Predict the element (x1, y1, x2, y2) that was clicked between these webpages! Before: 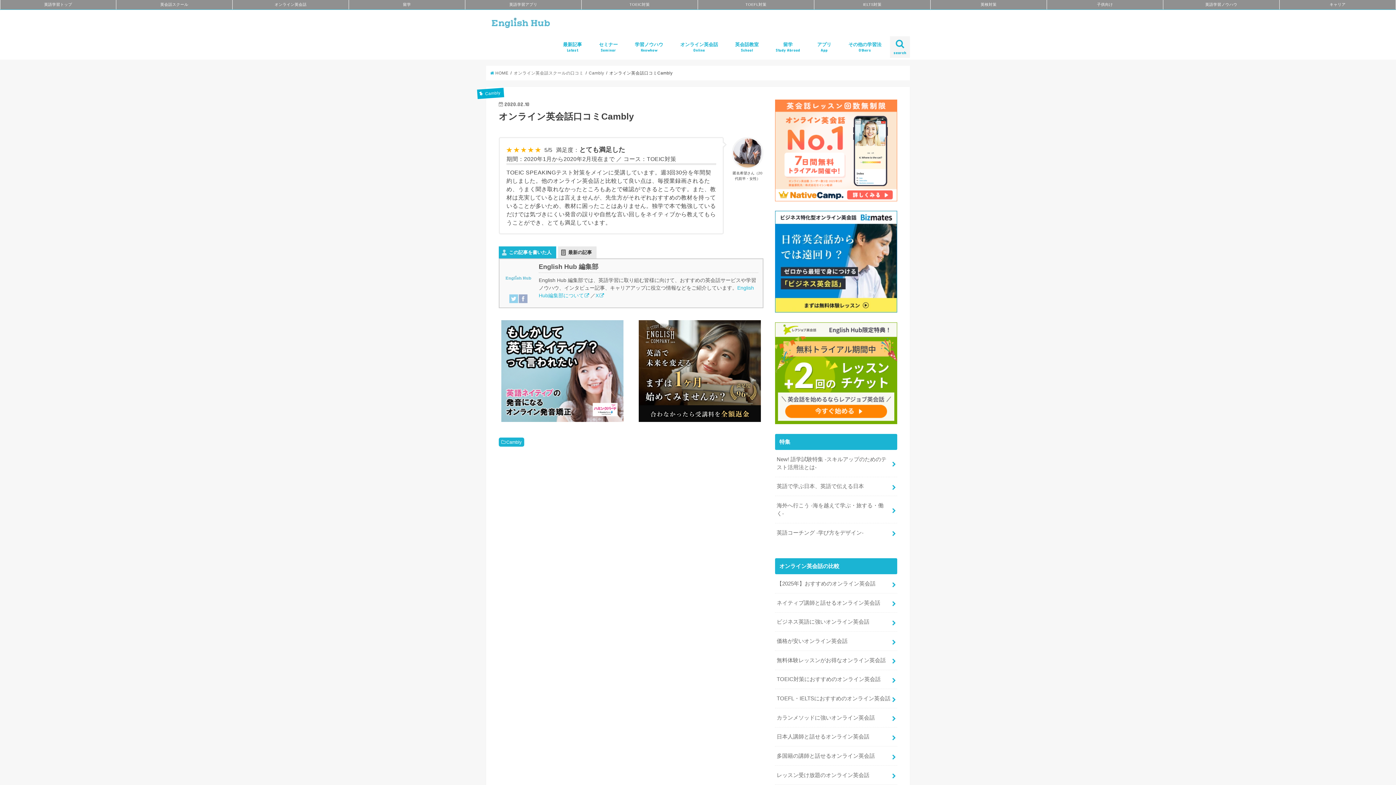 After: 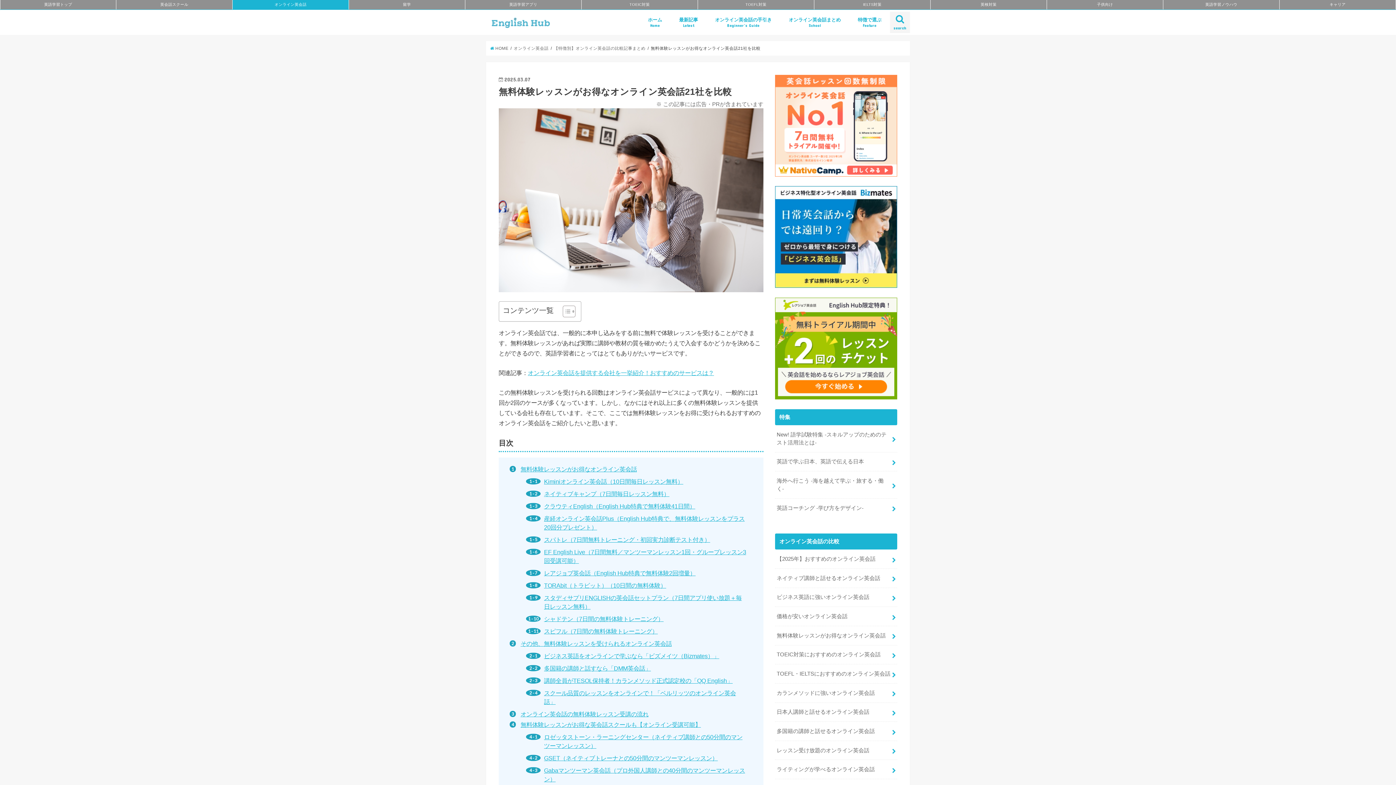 Action: bbox: (775, 651, 897, 670) label: 無料体験レッスンがお得なオンライン英会話